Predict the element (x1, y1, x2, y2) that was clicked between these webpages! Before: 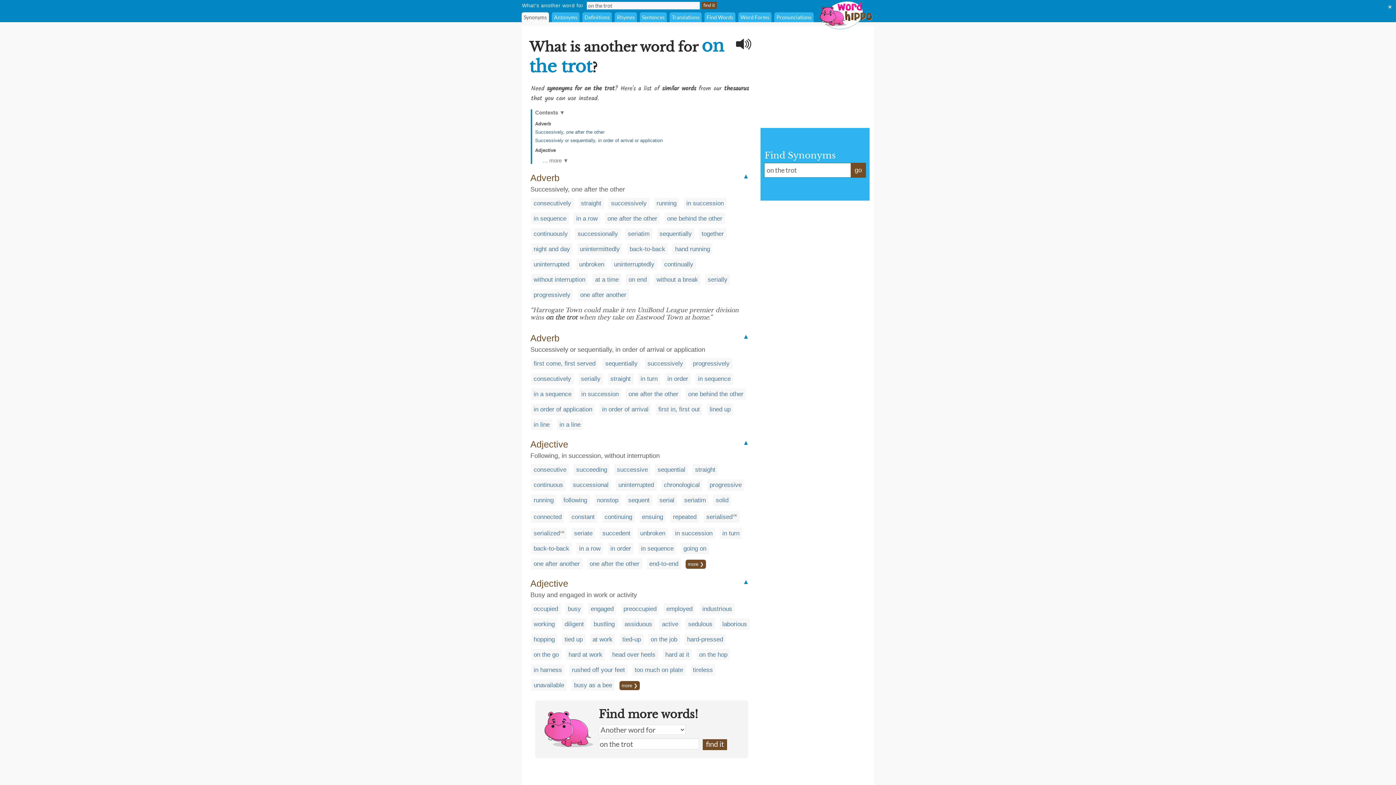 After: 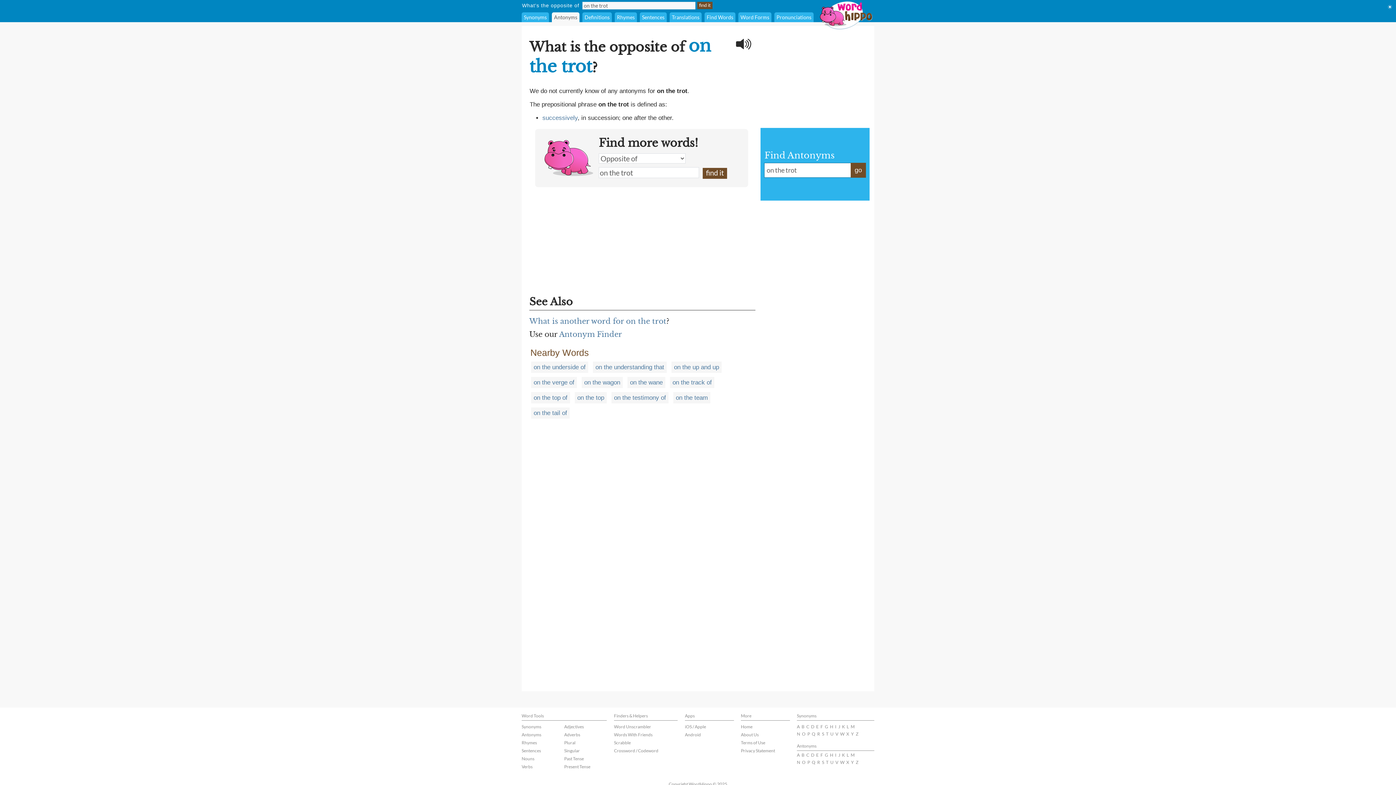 Action: label: Antonyms bbox: (554, 14, 577, 20)